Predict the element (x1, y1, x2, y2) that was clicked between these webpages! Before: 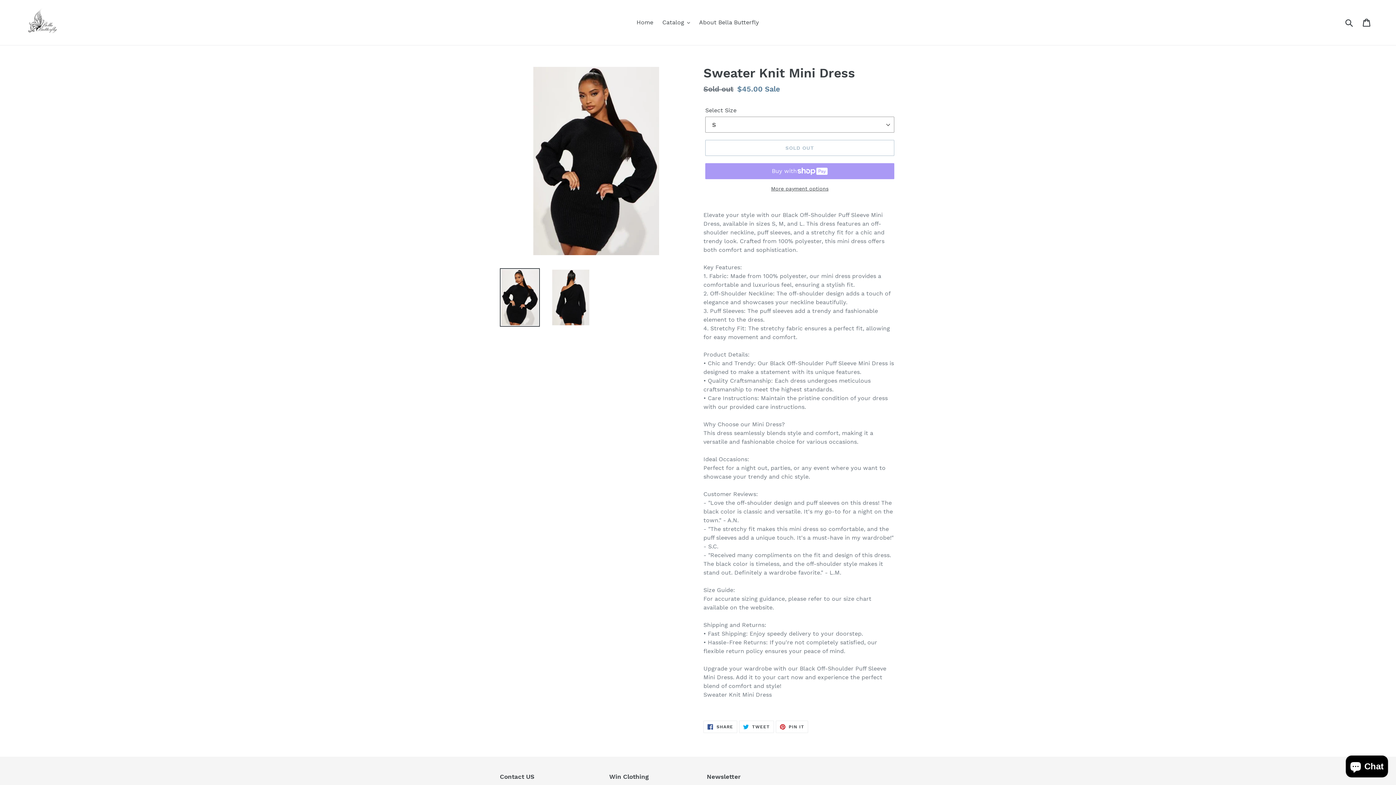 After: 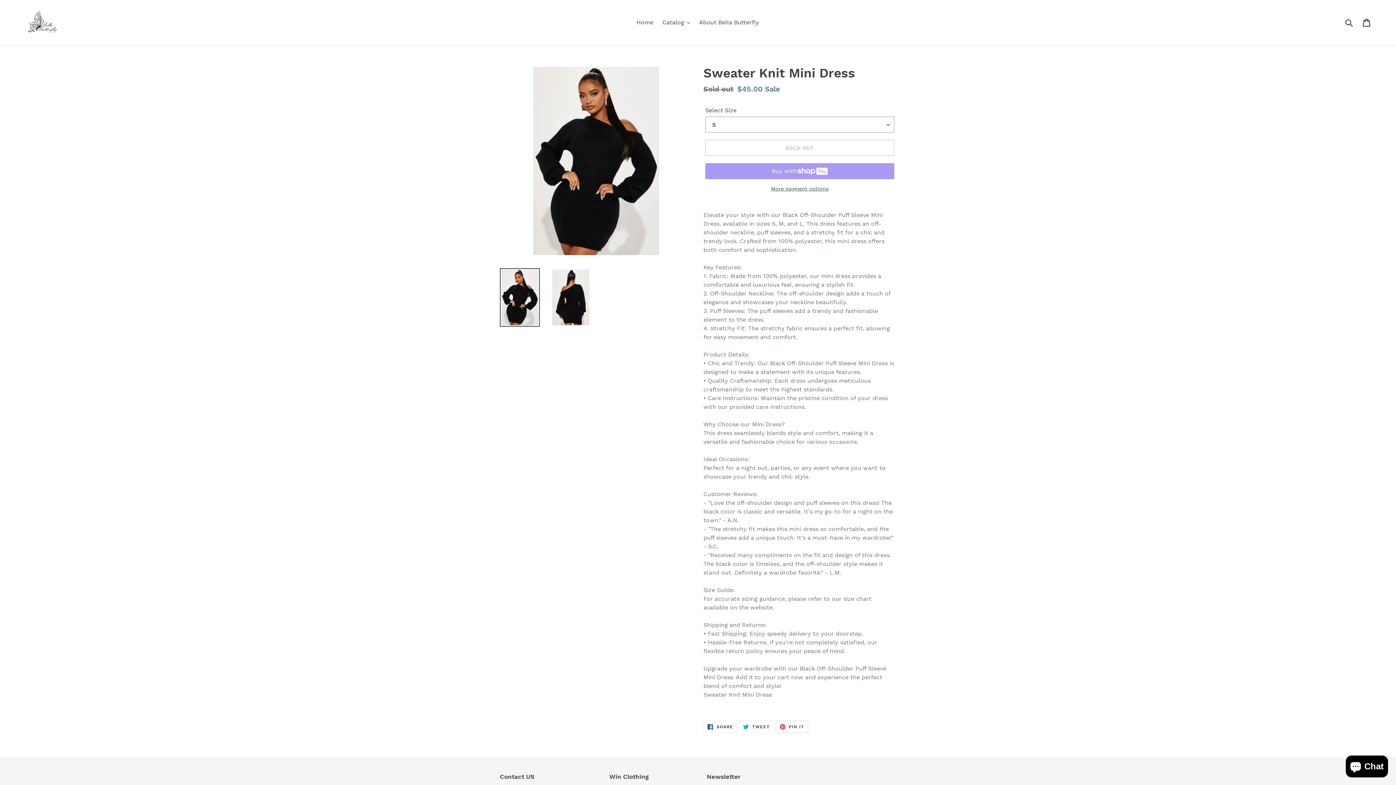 Action: bbox: (775, 721, 808, 733) label:  PIN IT
PIN ON PINTEREST